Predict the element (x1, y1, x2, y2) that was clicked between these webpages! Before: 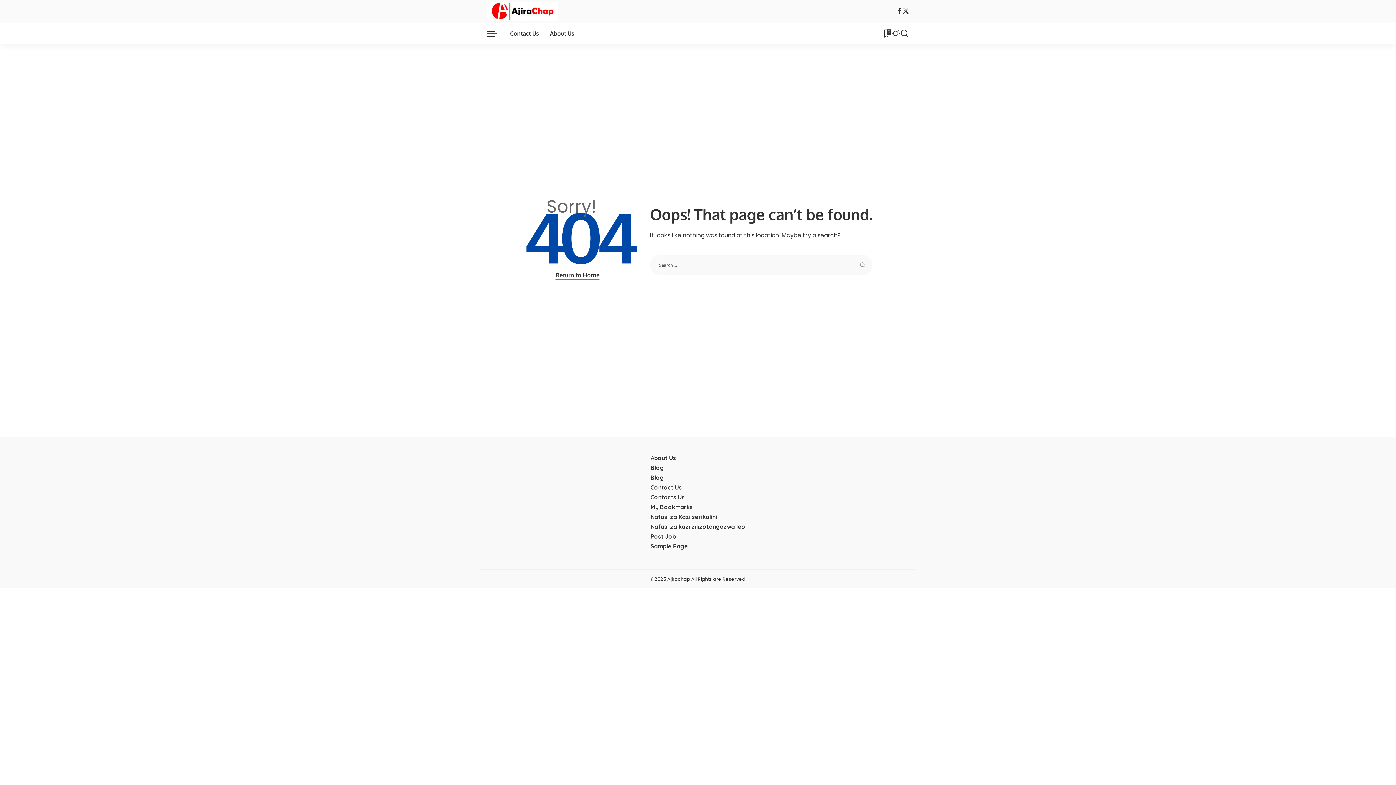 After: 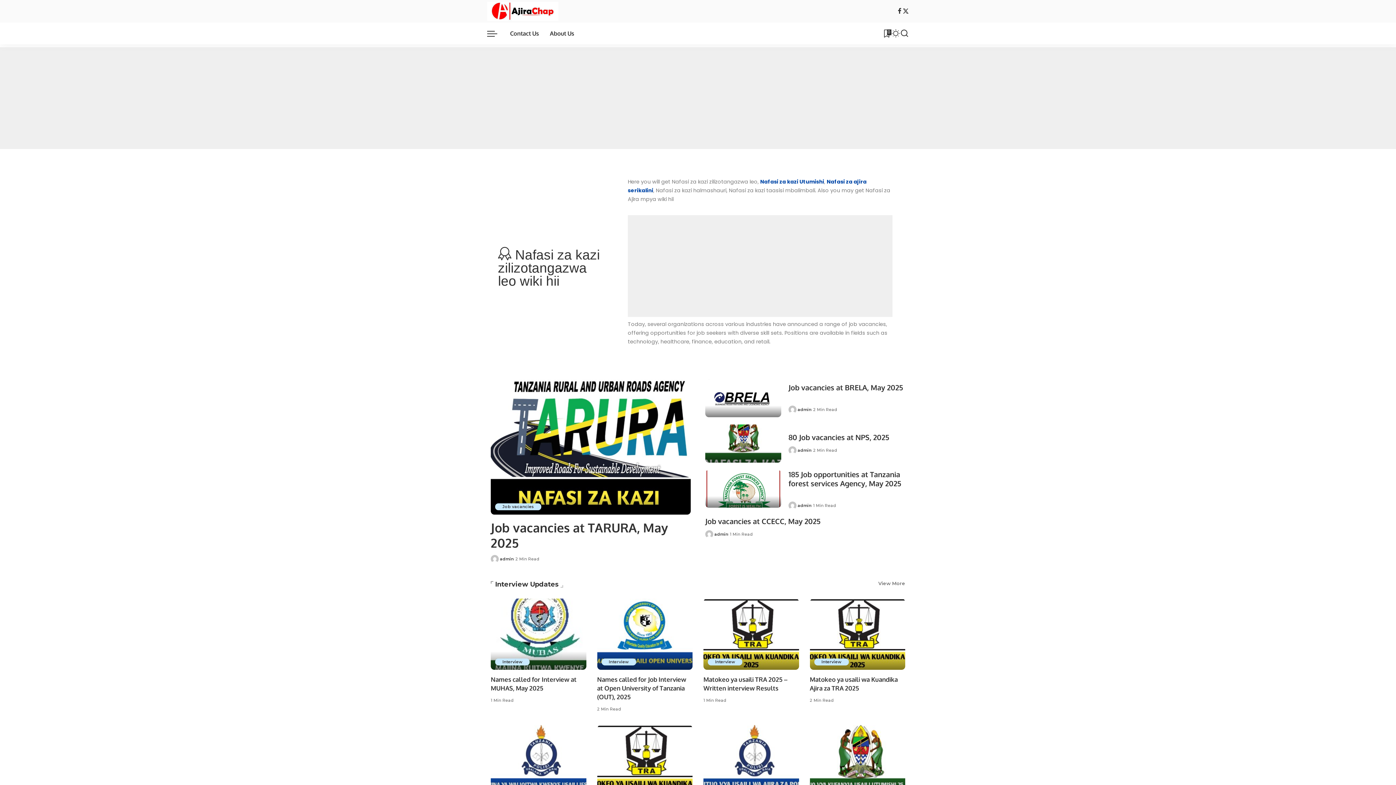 Action: bbox: (650, 523, 745, 530) label: Nafasi za kazi zilizotangazwa leo